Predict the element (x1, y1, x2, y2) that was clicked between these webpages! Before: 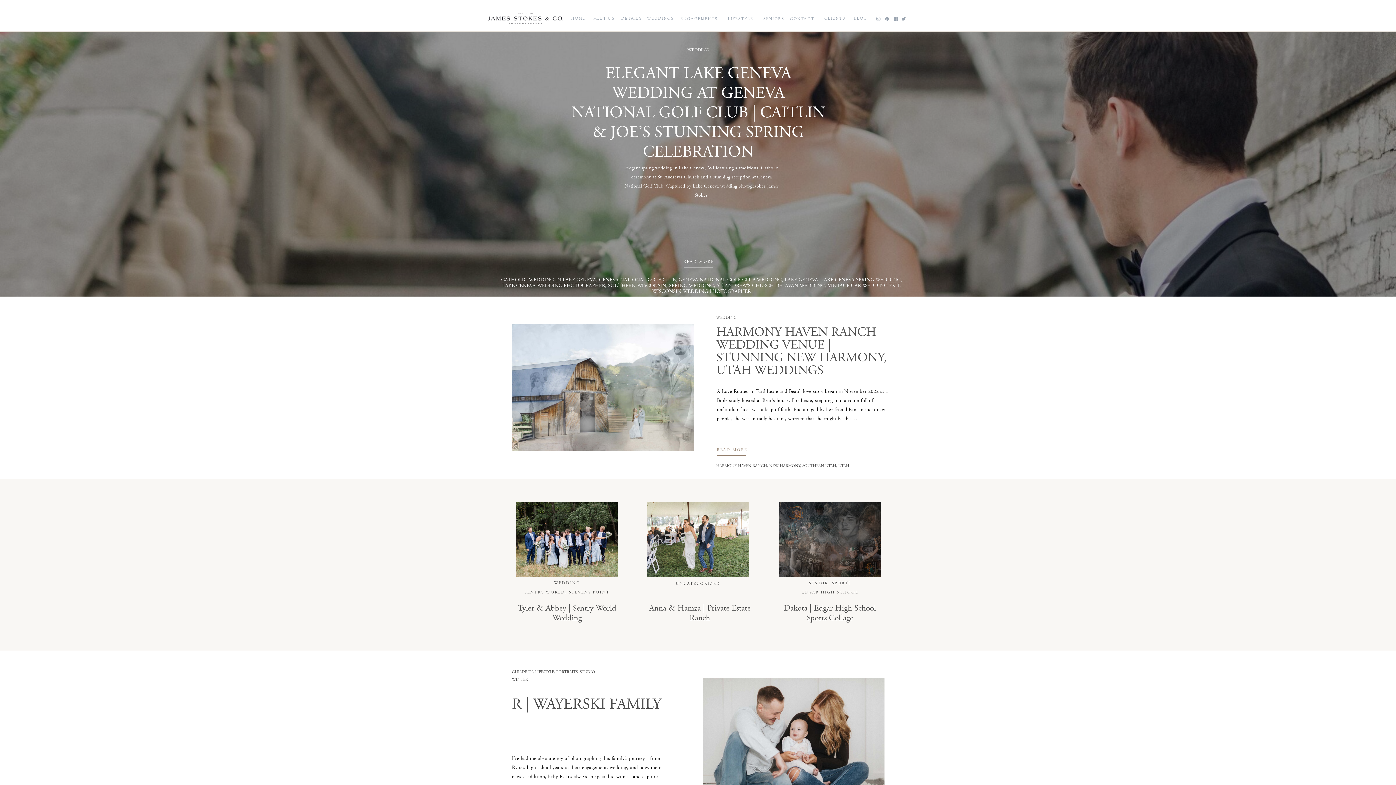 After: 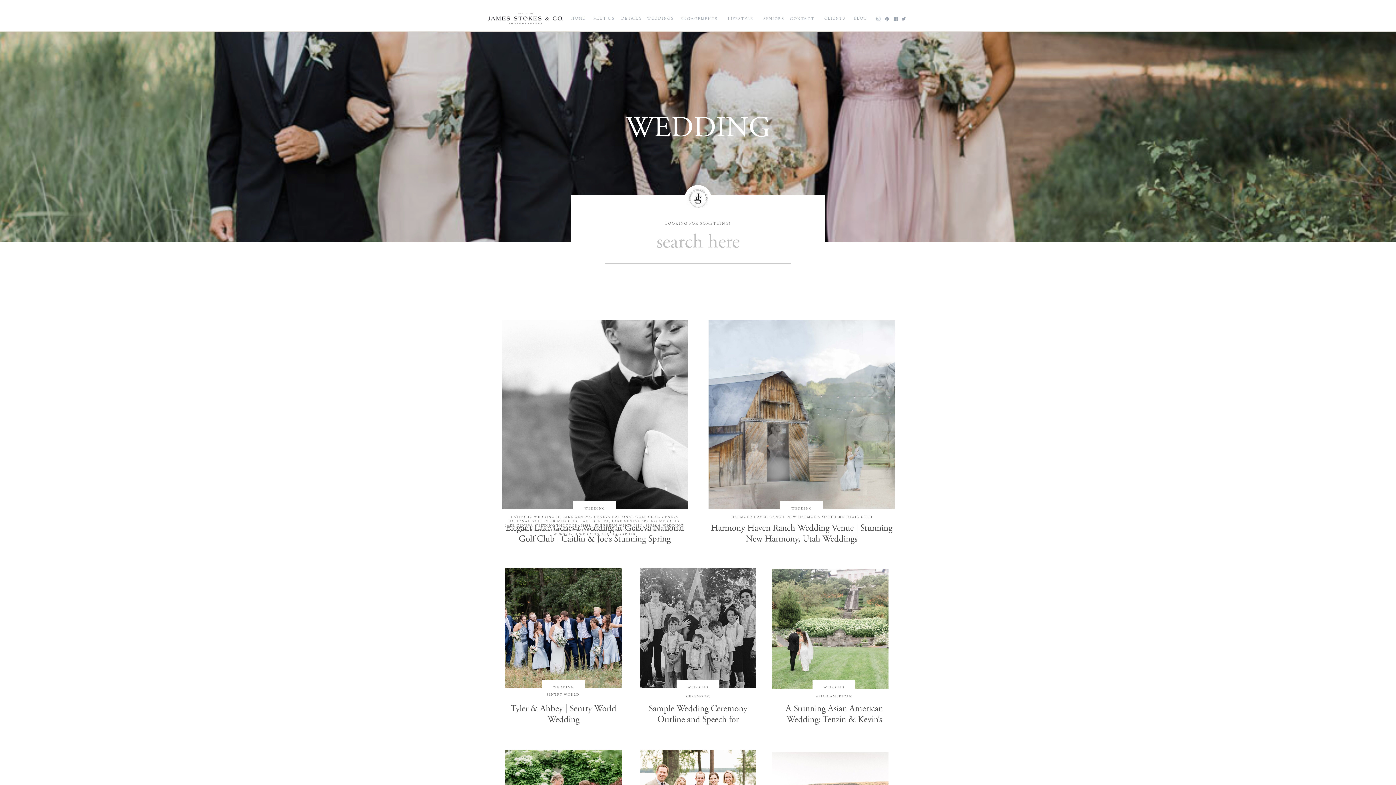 Action: bbox: (716, 316, 736, 320) label: WEDDING